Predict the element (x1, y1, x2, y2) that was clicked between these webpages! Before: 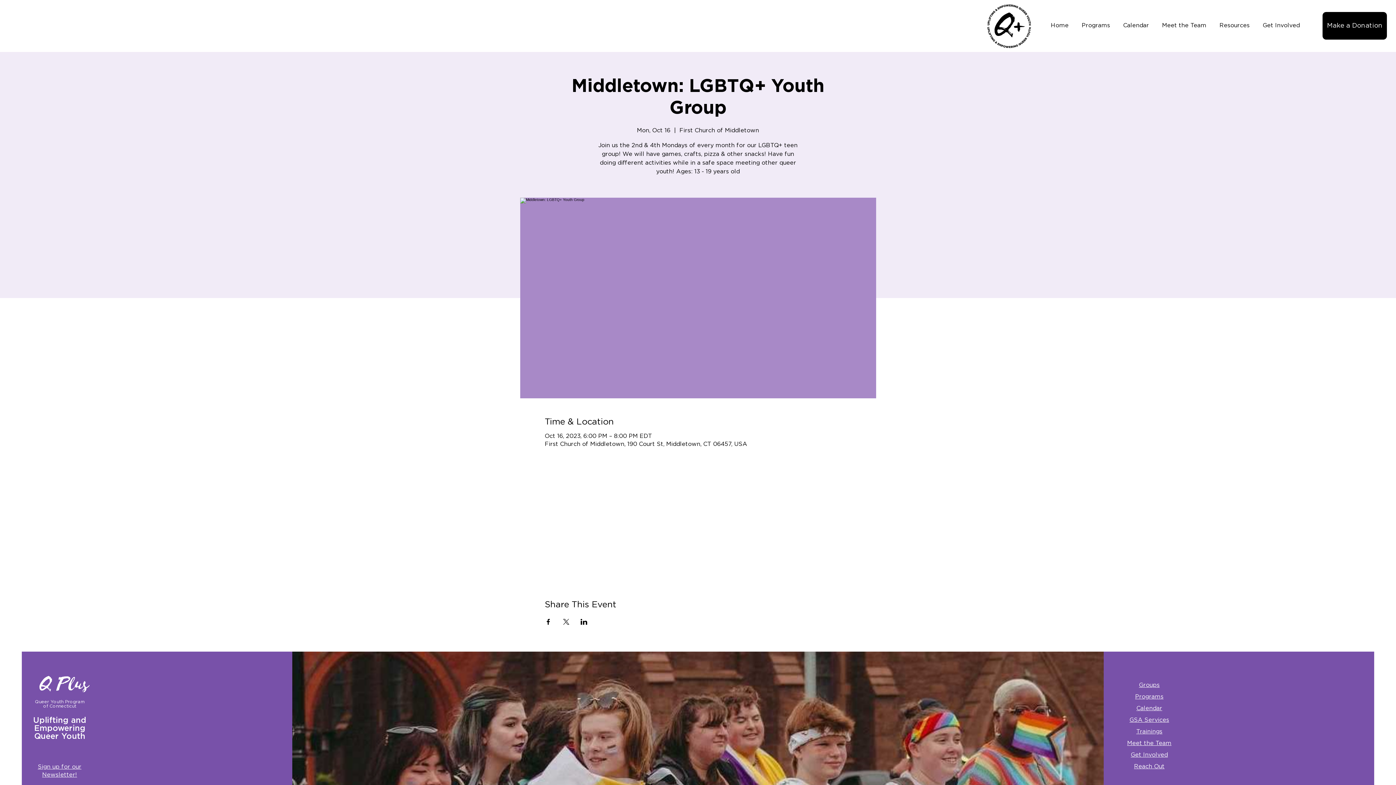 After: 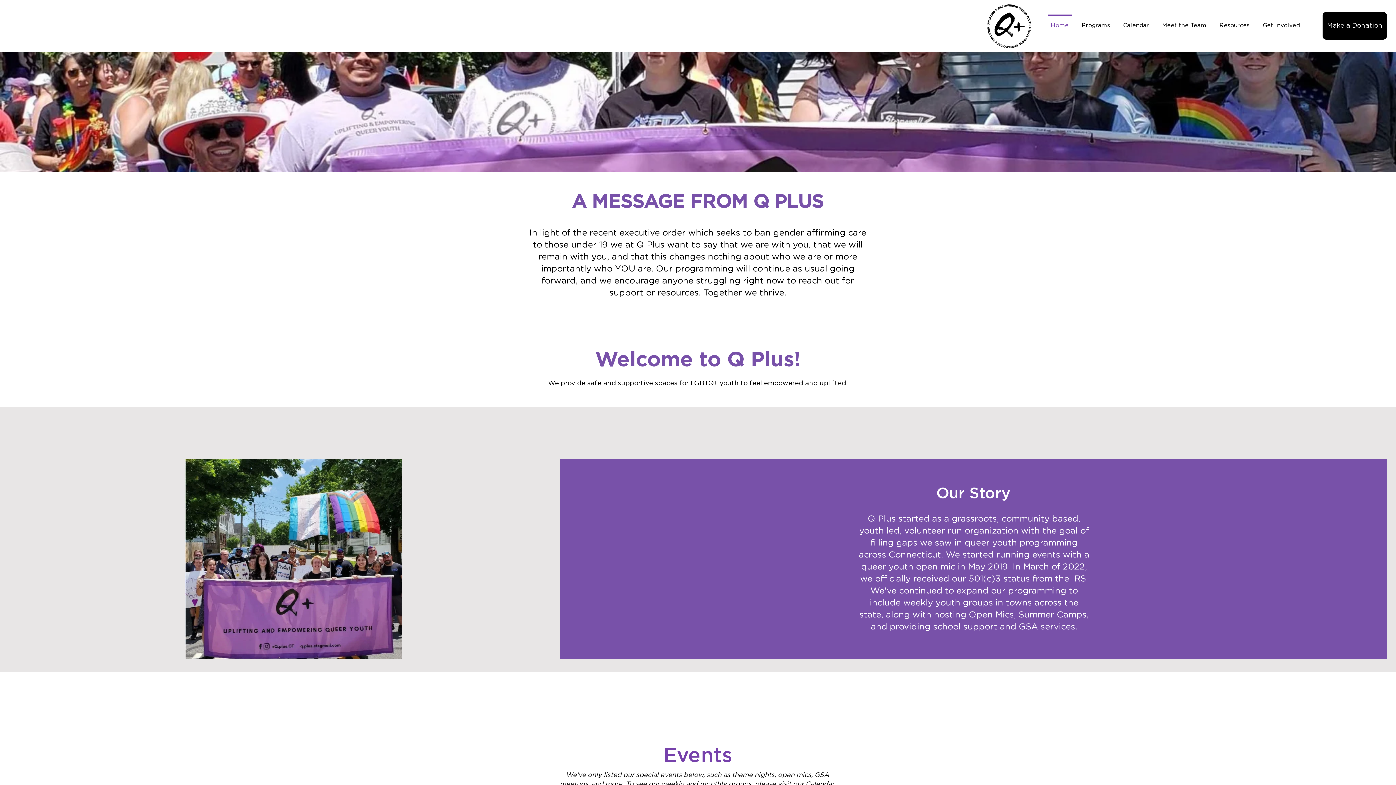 Action: bbox: (987, 4, 1031, 48)